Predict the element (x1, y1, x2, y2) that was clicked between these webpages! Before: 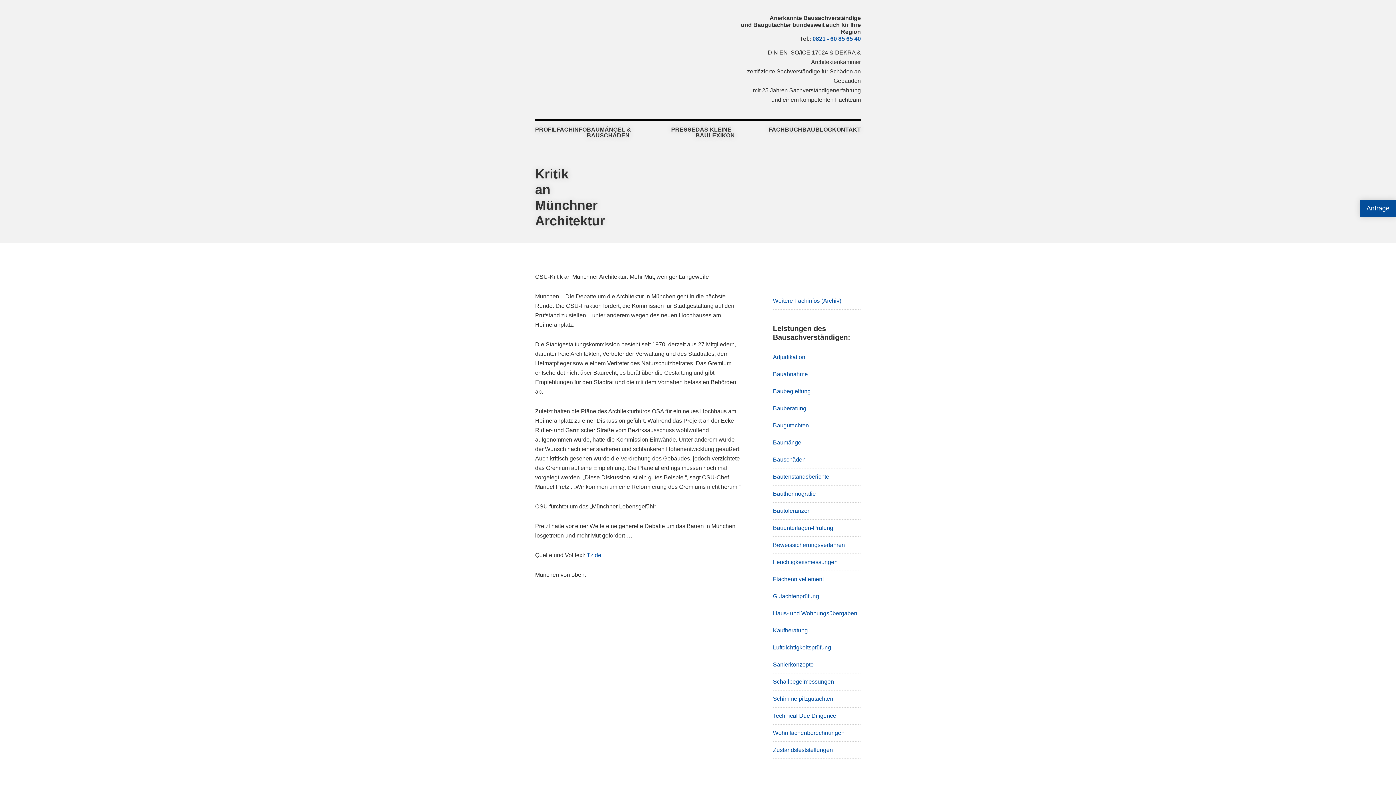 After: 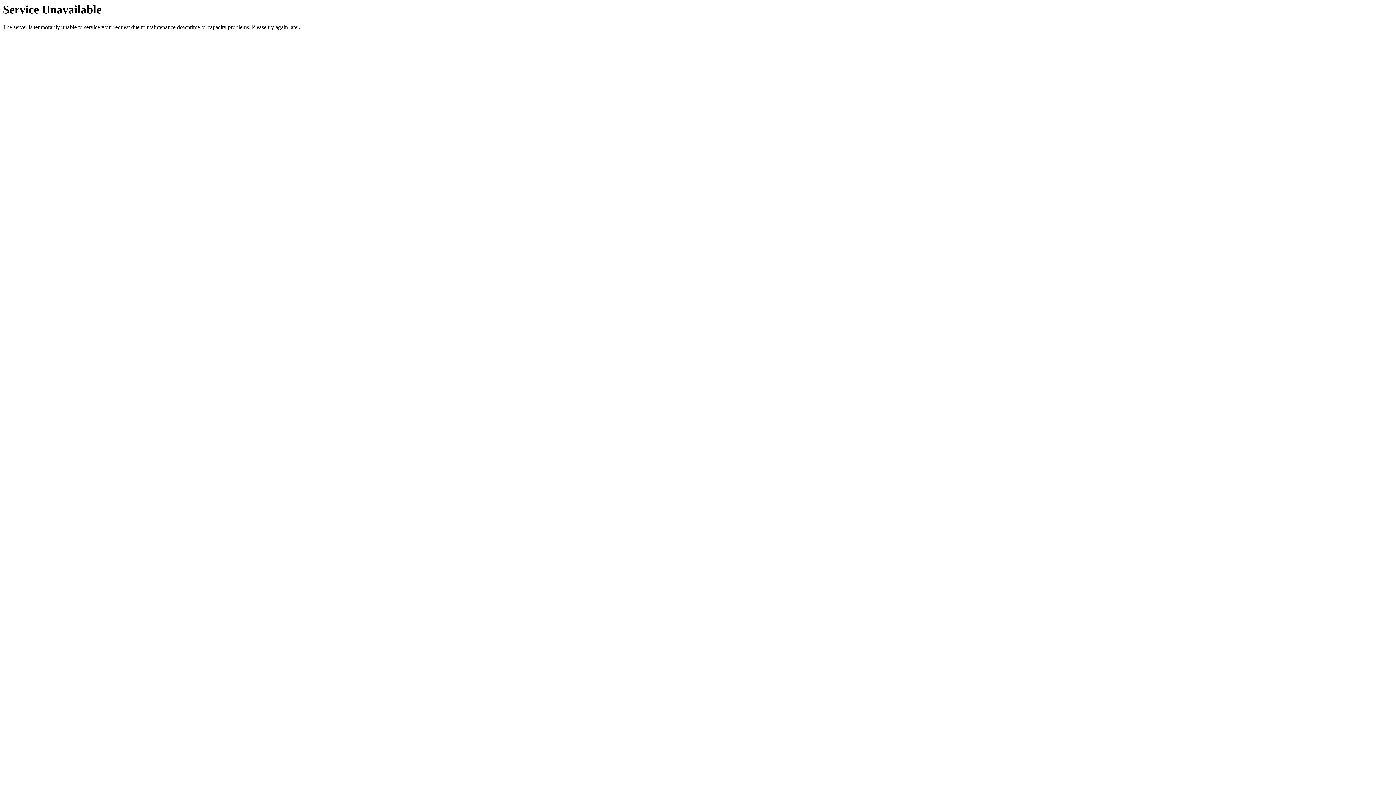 Action: bbox: (773, 473, 829, 480) label: Bautenstandsberichte